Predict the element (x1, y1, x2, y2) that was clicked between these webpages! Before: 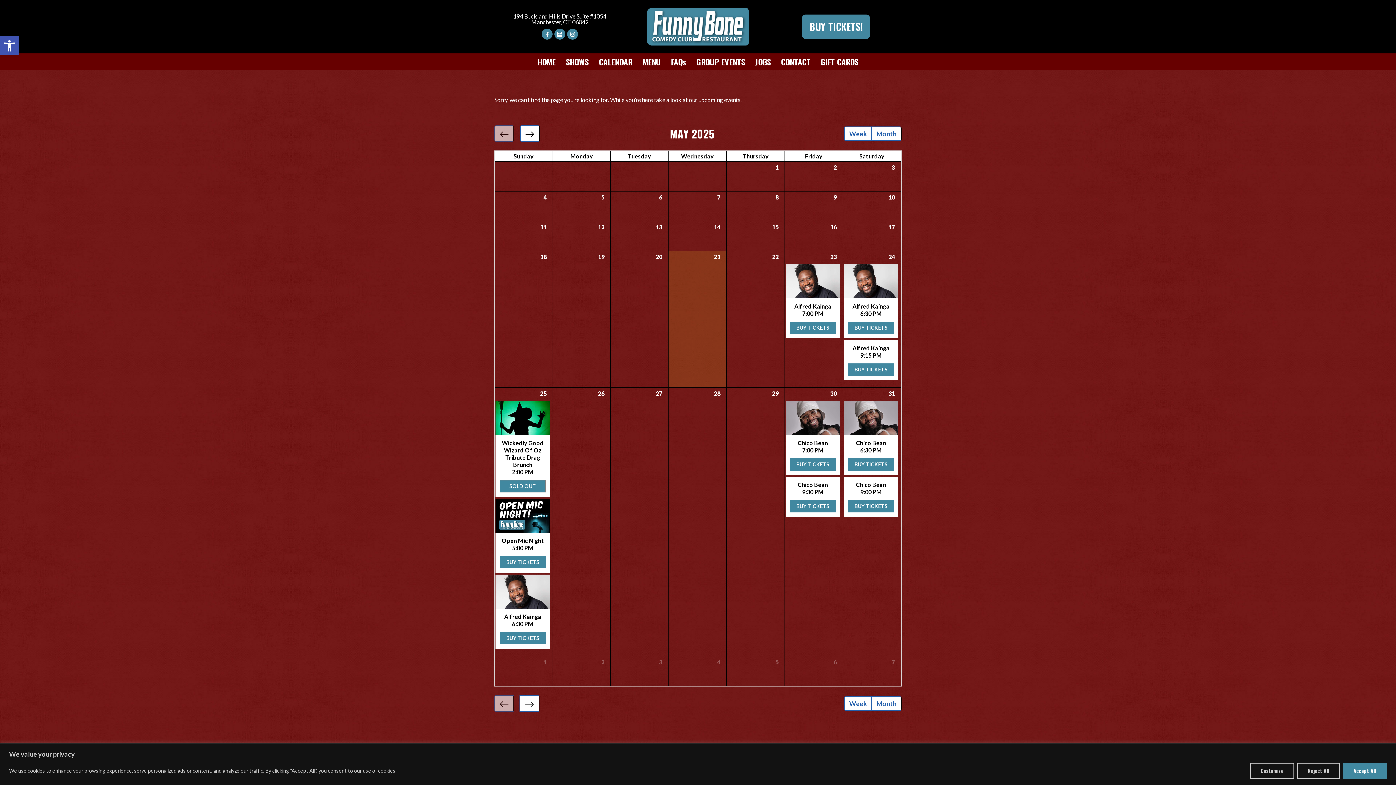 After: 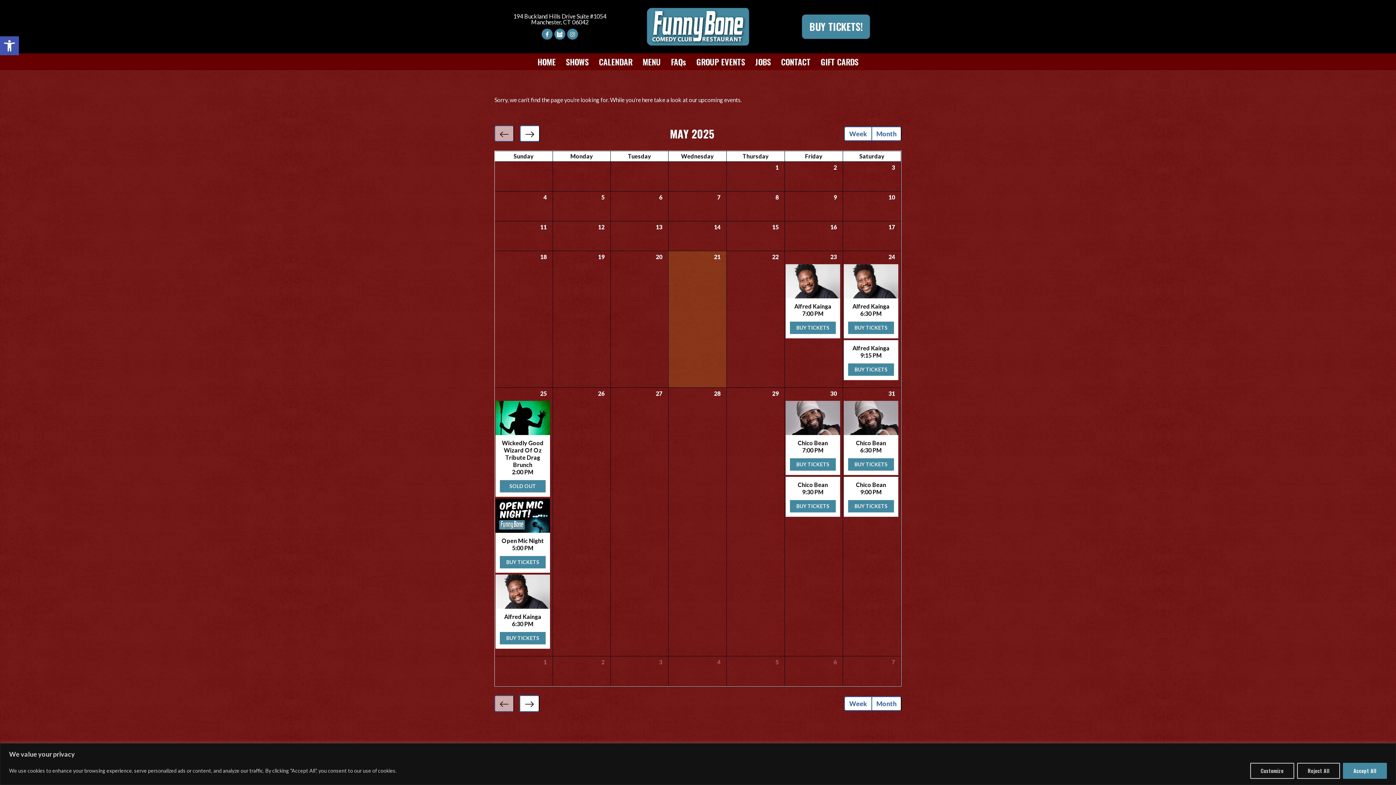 Action: bbox: (832, 191, 838, 203) label: May 9, 2025